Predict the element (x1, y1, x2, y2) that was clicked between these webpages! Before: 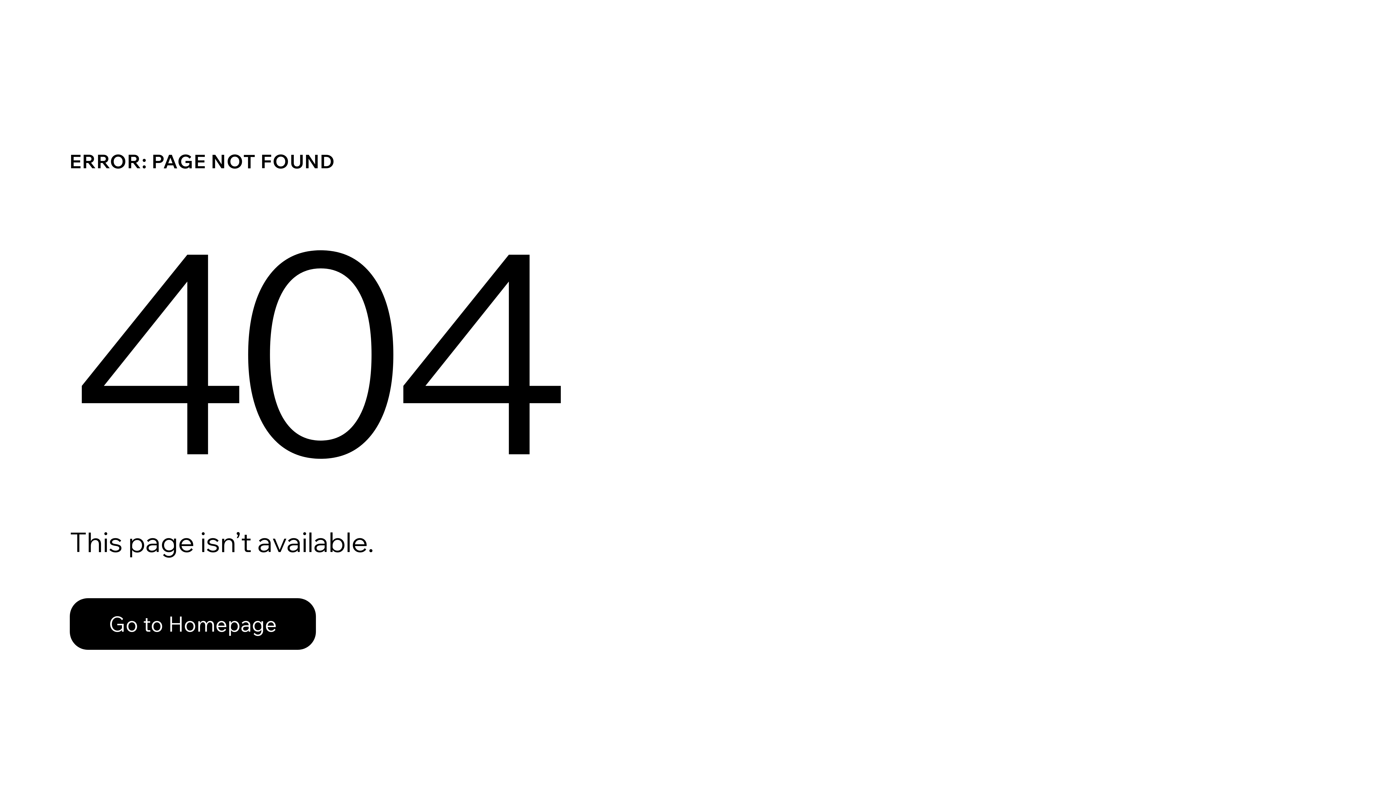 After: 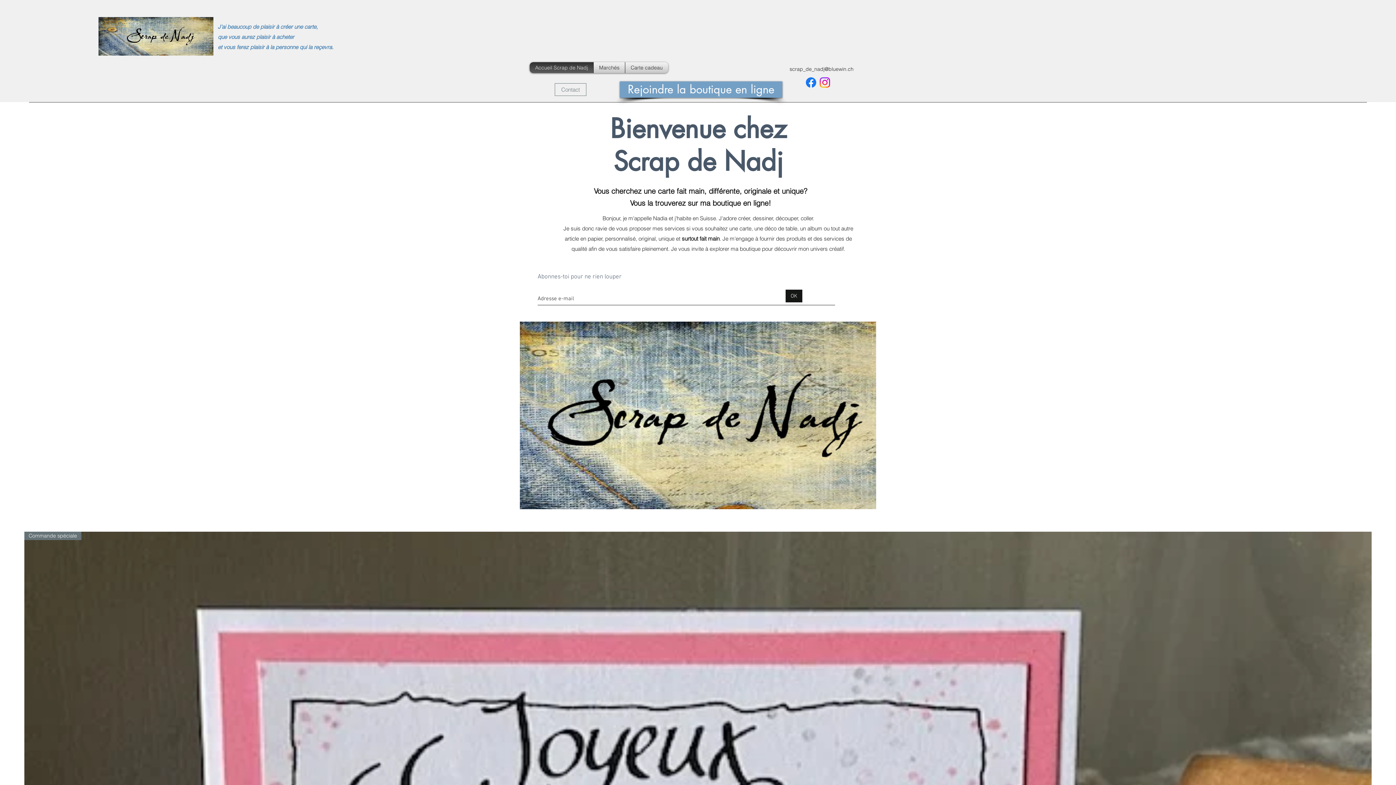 Action: label: Go to Homepage bbox: (69, 598, 316, 650)